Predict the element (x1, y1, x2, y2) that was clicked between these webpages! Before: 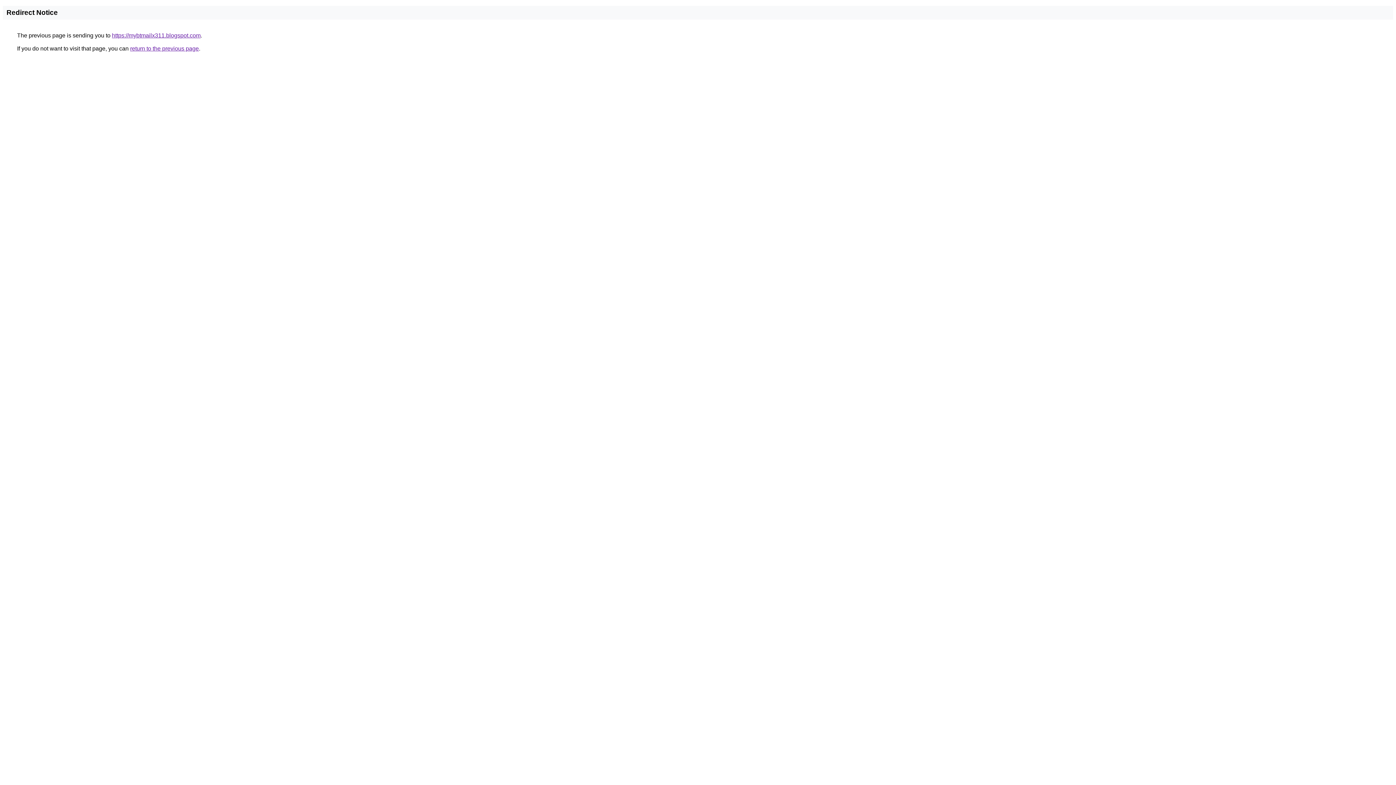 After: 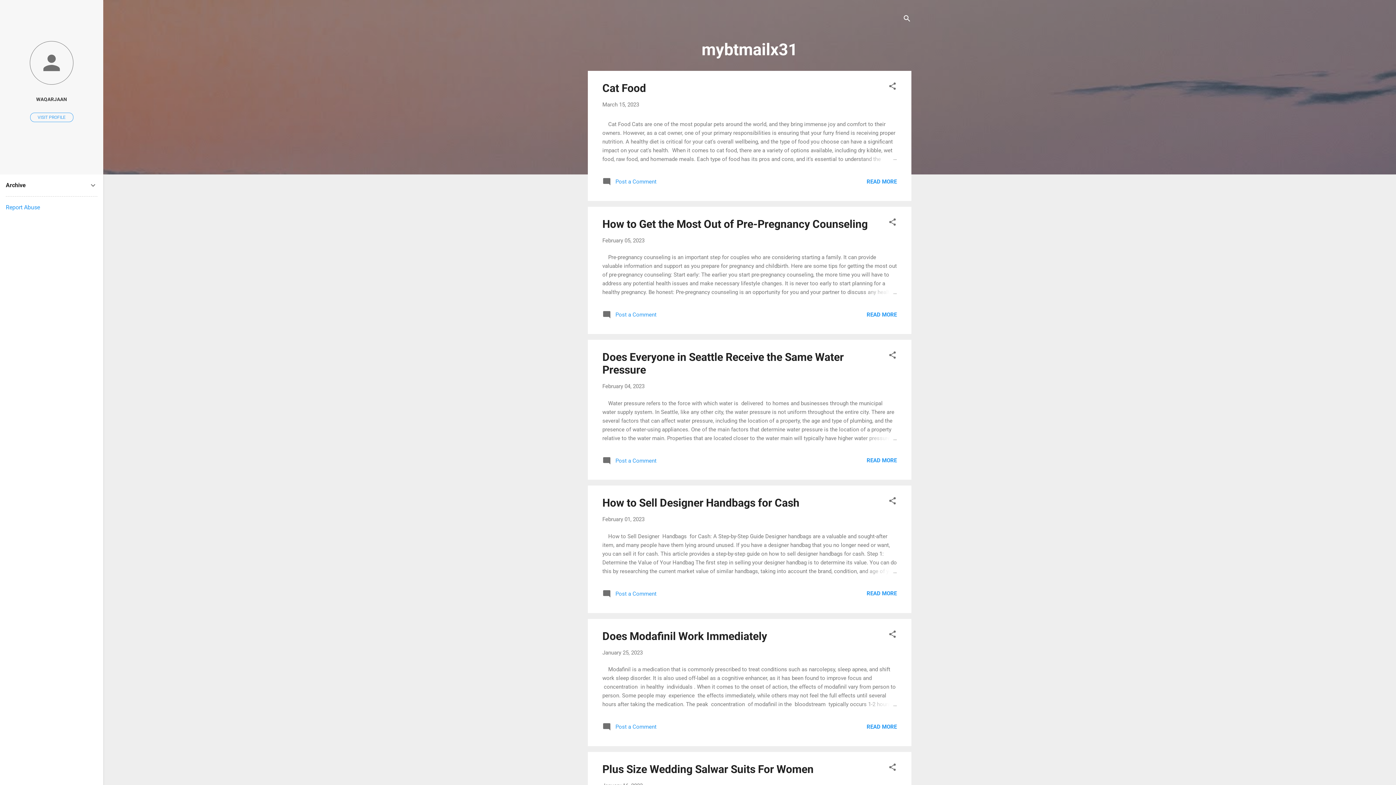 Action: bbox: (112, 32, 200, 38) label: https://mybtmailx311.blogspot.com